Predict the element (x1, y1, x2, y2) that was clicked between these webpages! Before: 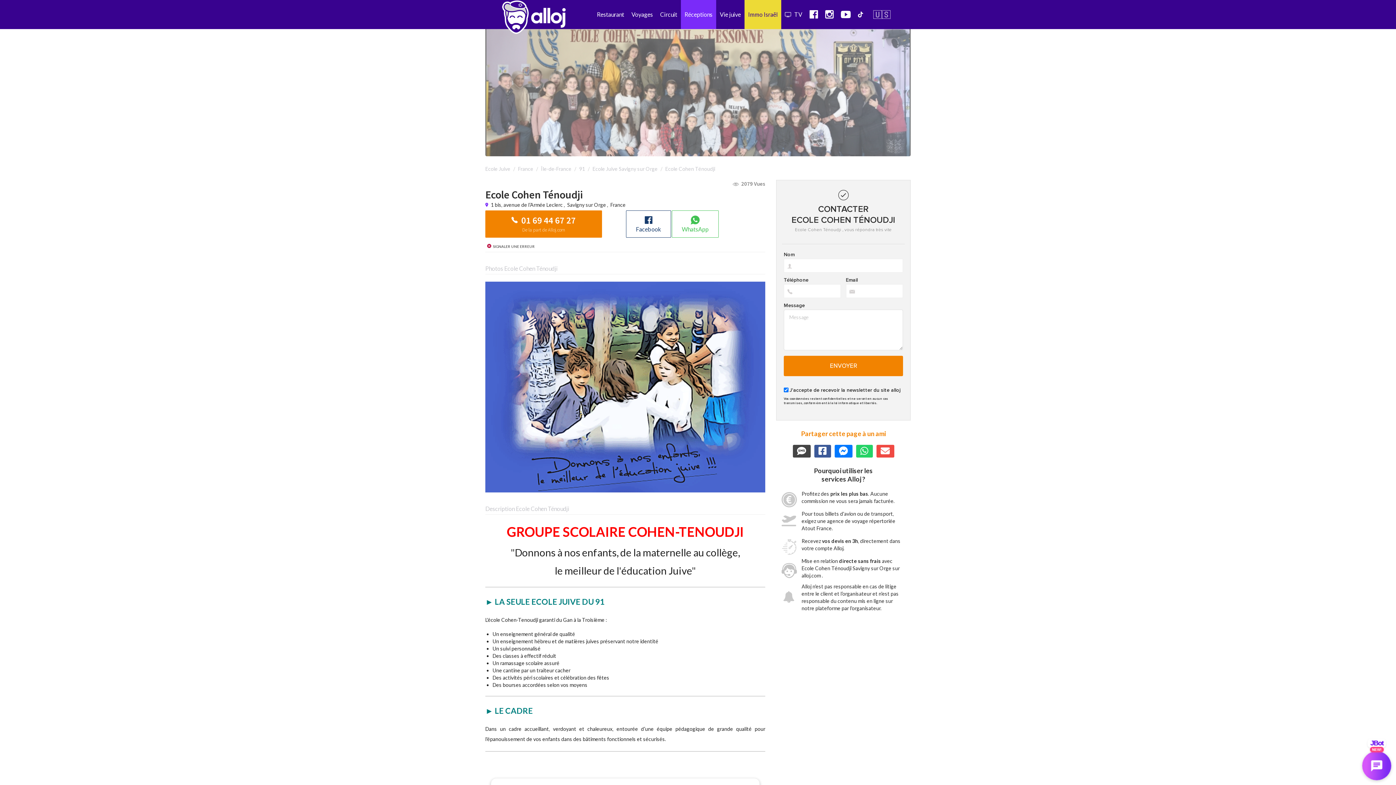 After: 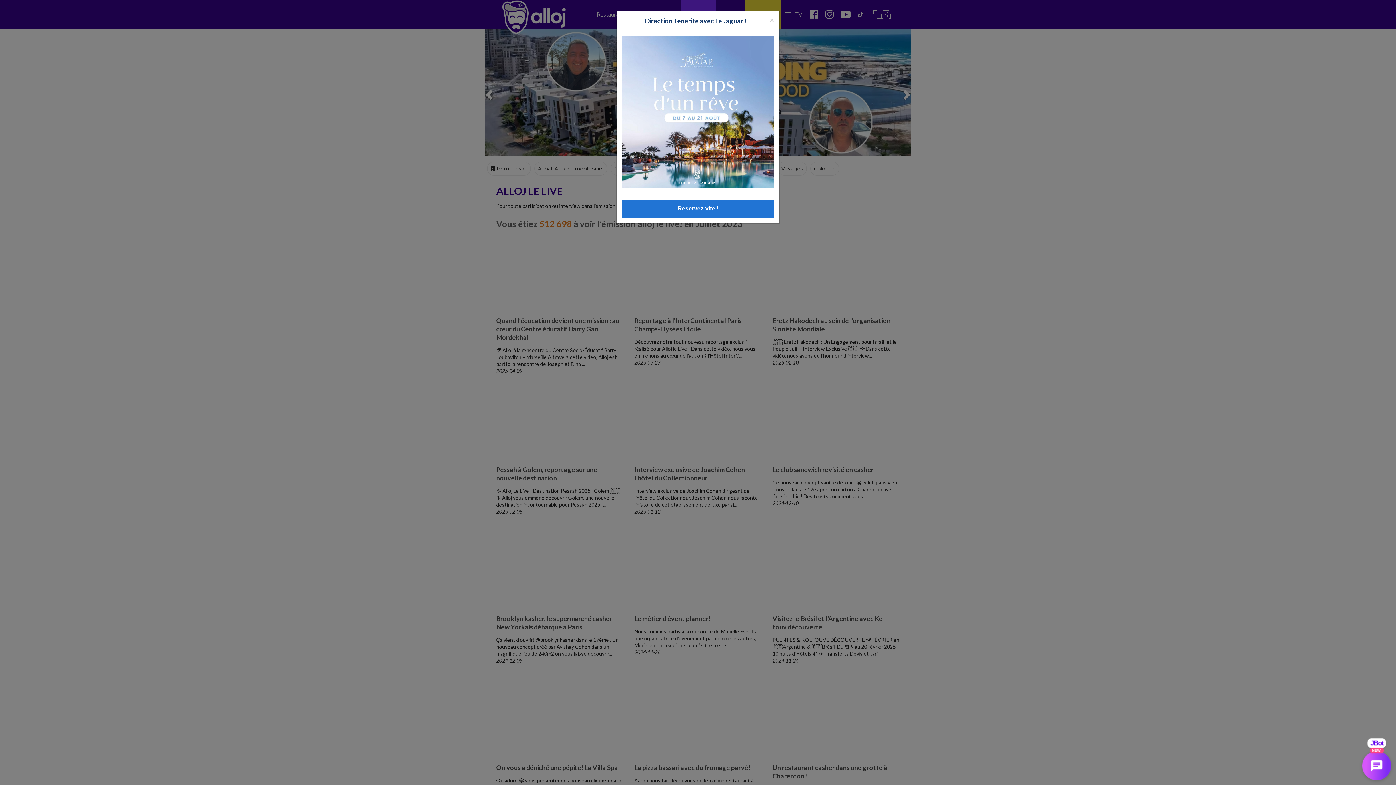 Action: bbox: (781, 0, 806, 29) label: TV